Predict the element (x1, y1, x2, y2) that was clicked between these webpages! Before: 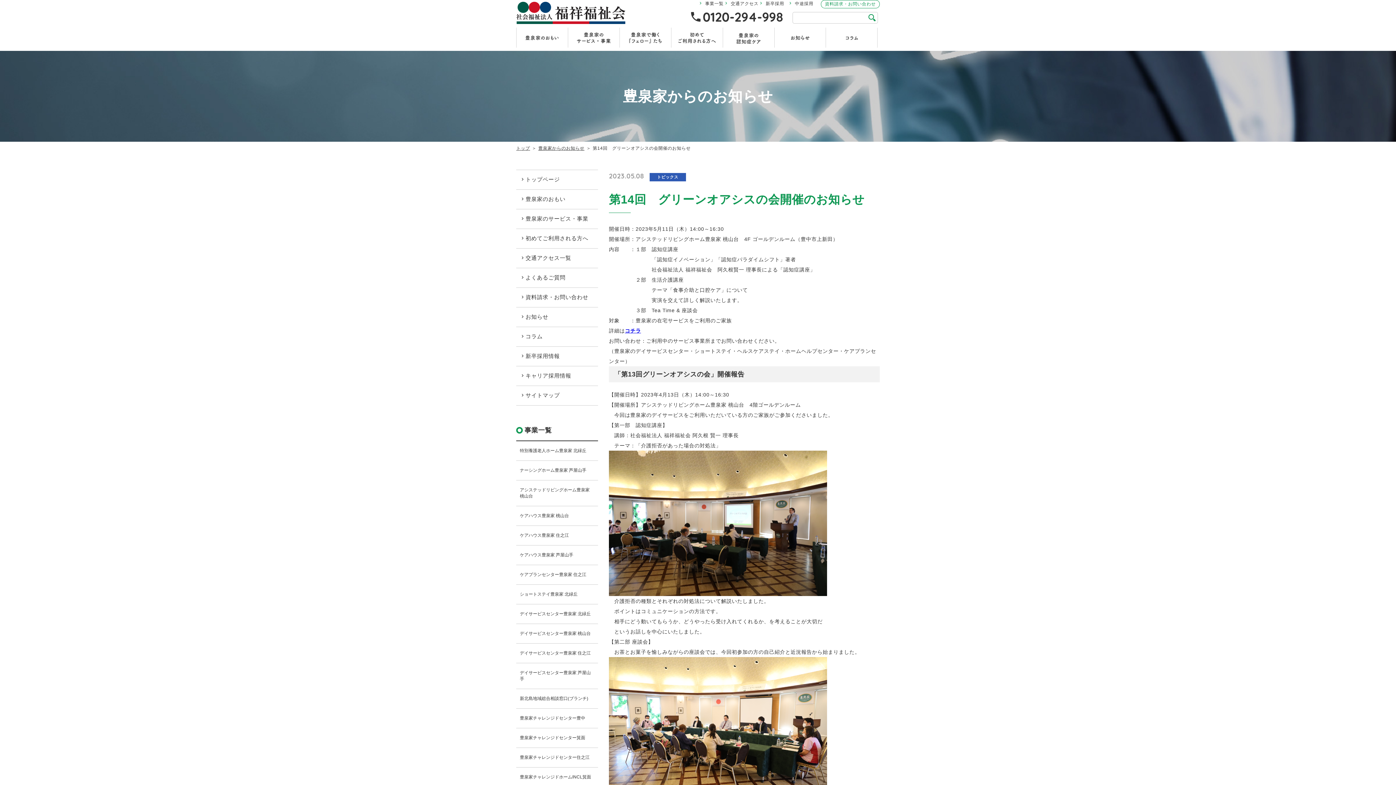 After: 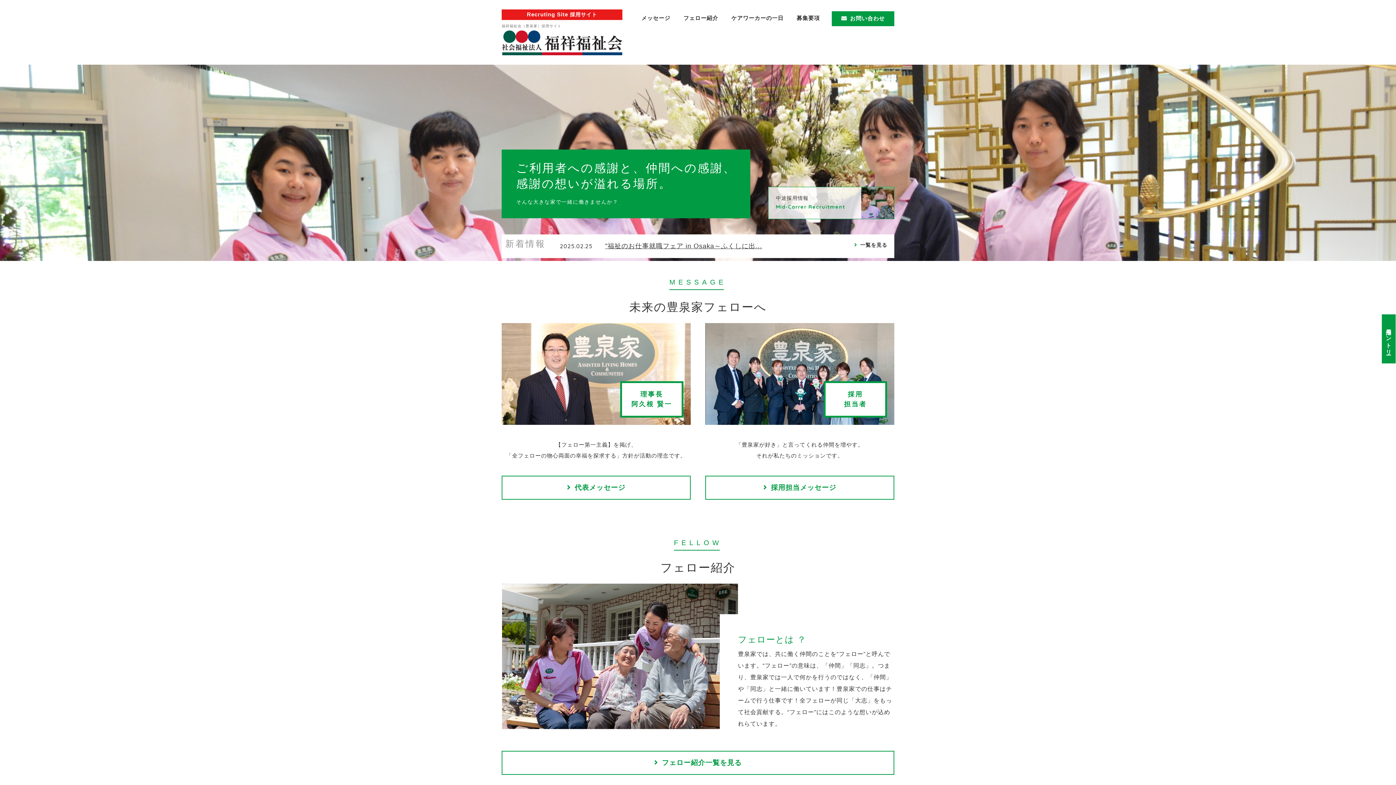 Action: bbox: (758, 0, 787, 7) label: 新卒採用